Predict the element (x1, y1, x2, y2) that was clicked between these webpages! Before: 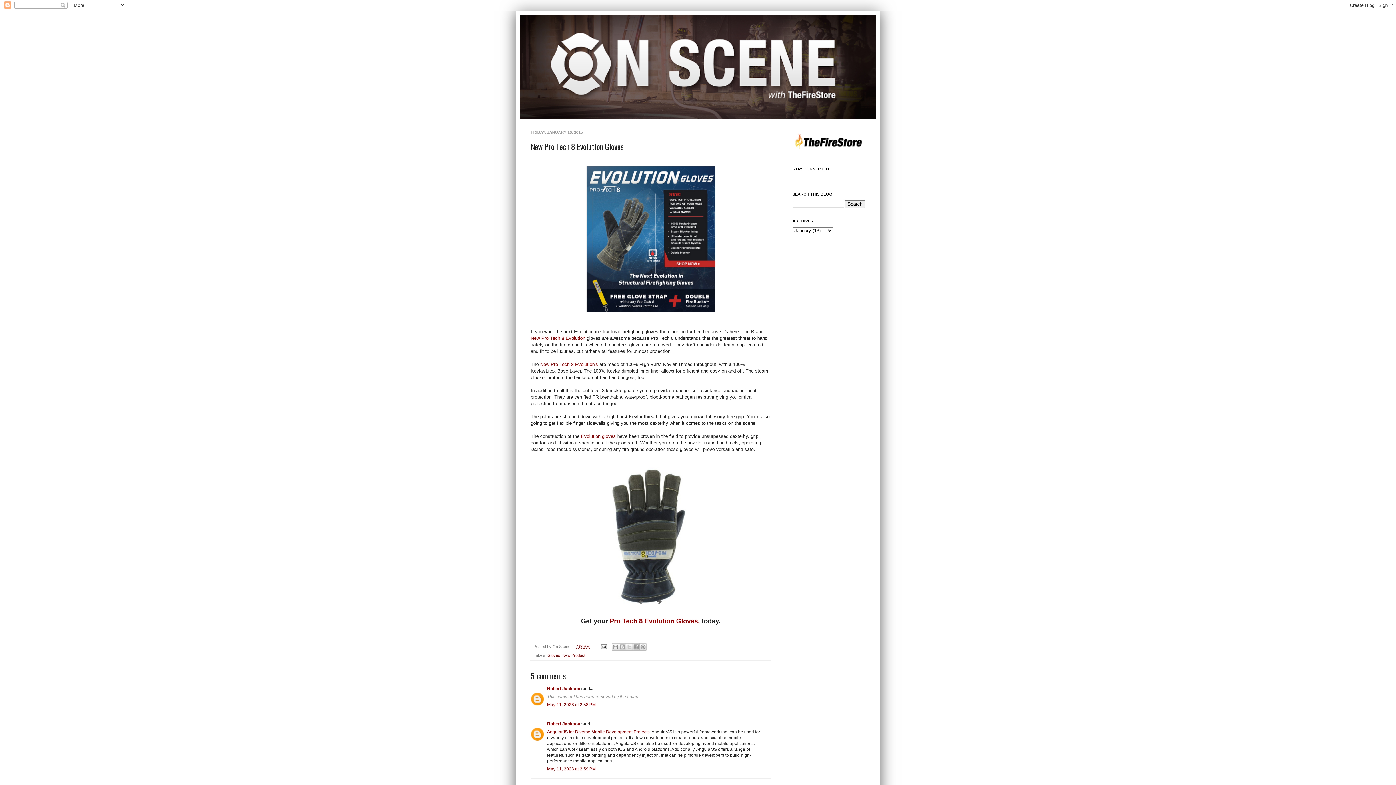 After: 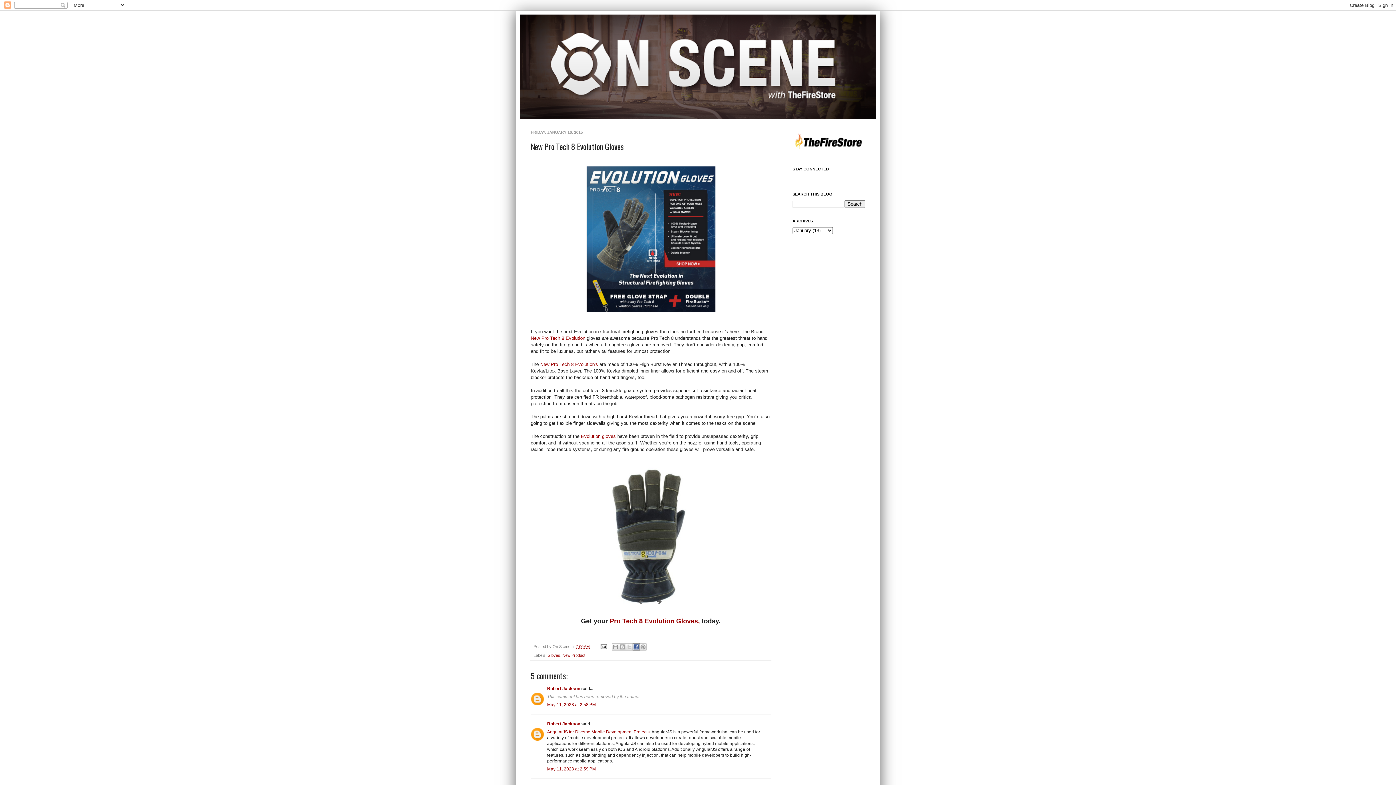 Action: bbox: (632, 643, 639, 650) label: Share to Facebook